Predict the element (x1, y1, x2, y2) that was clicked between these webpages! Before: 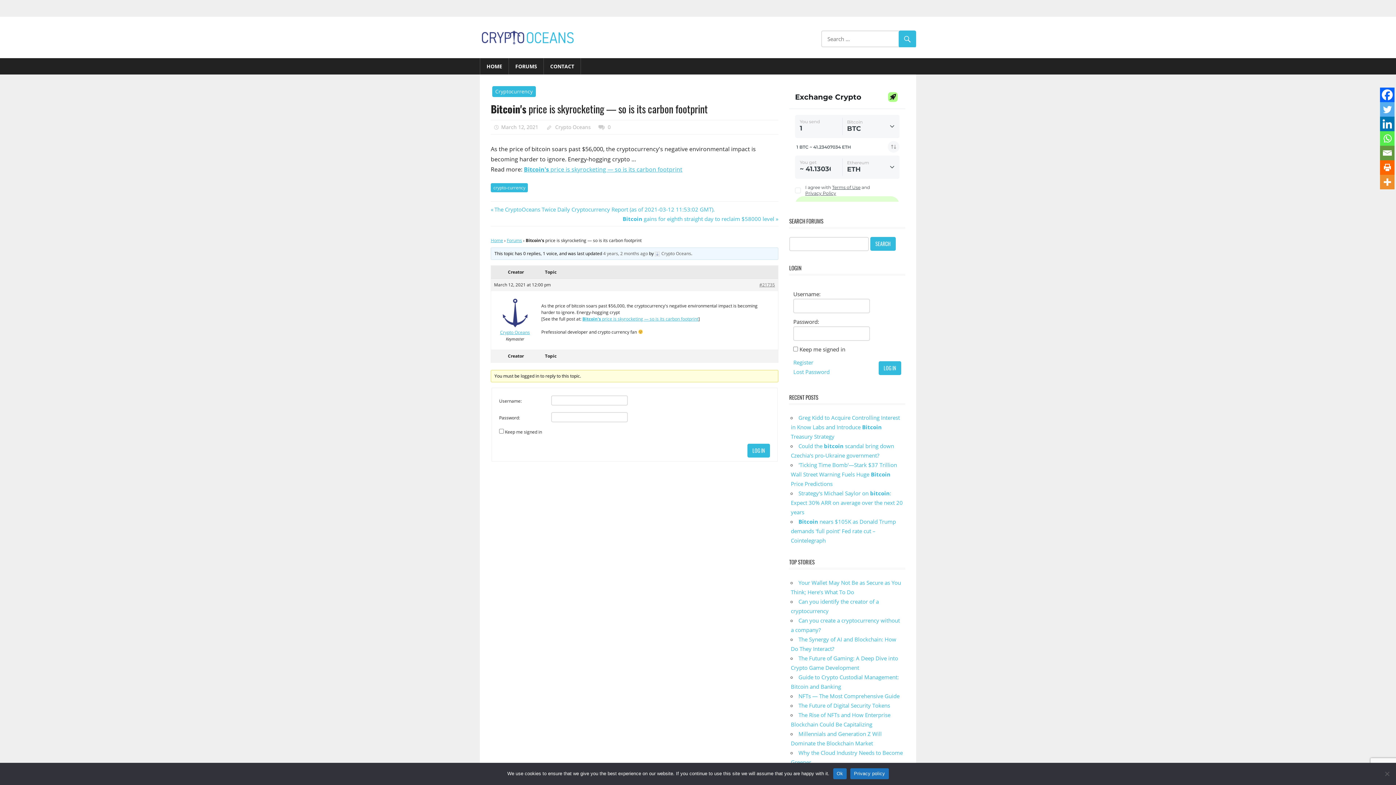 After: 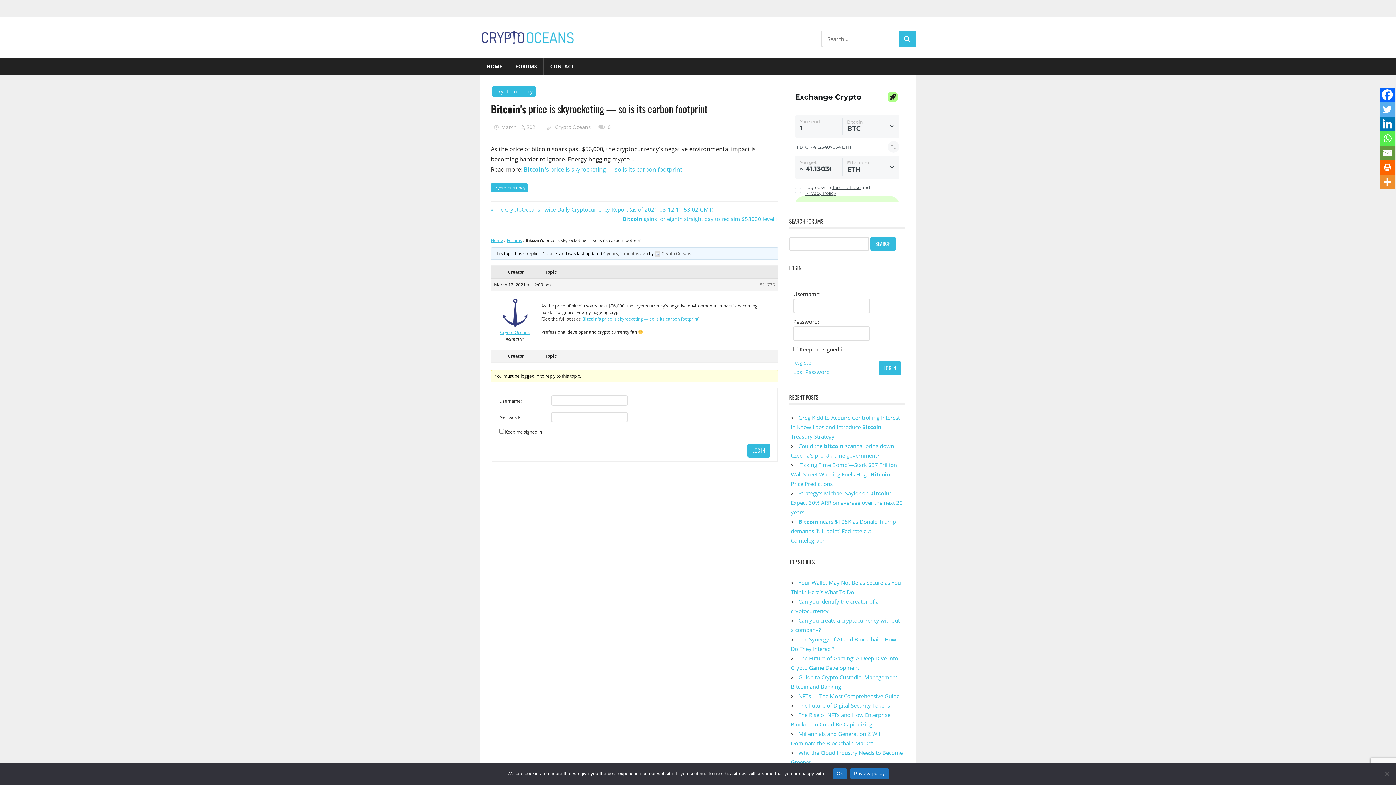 Action: bbox: (1380, 145, 1394, 160)